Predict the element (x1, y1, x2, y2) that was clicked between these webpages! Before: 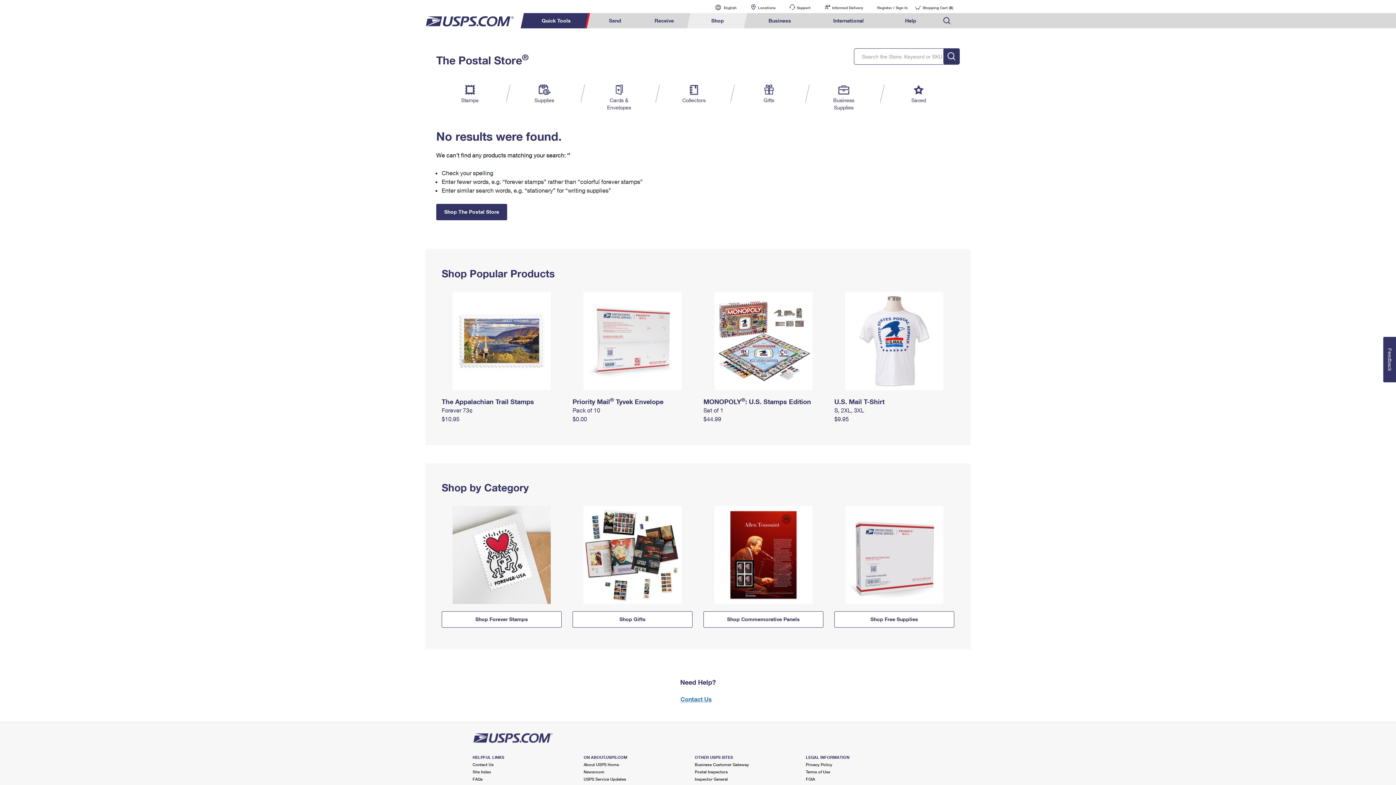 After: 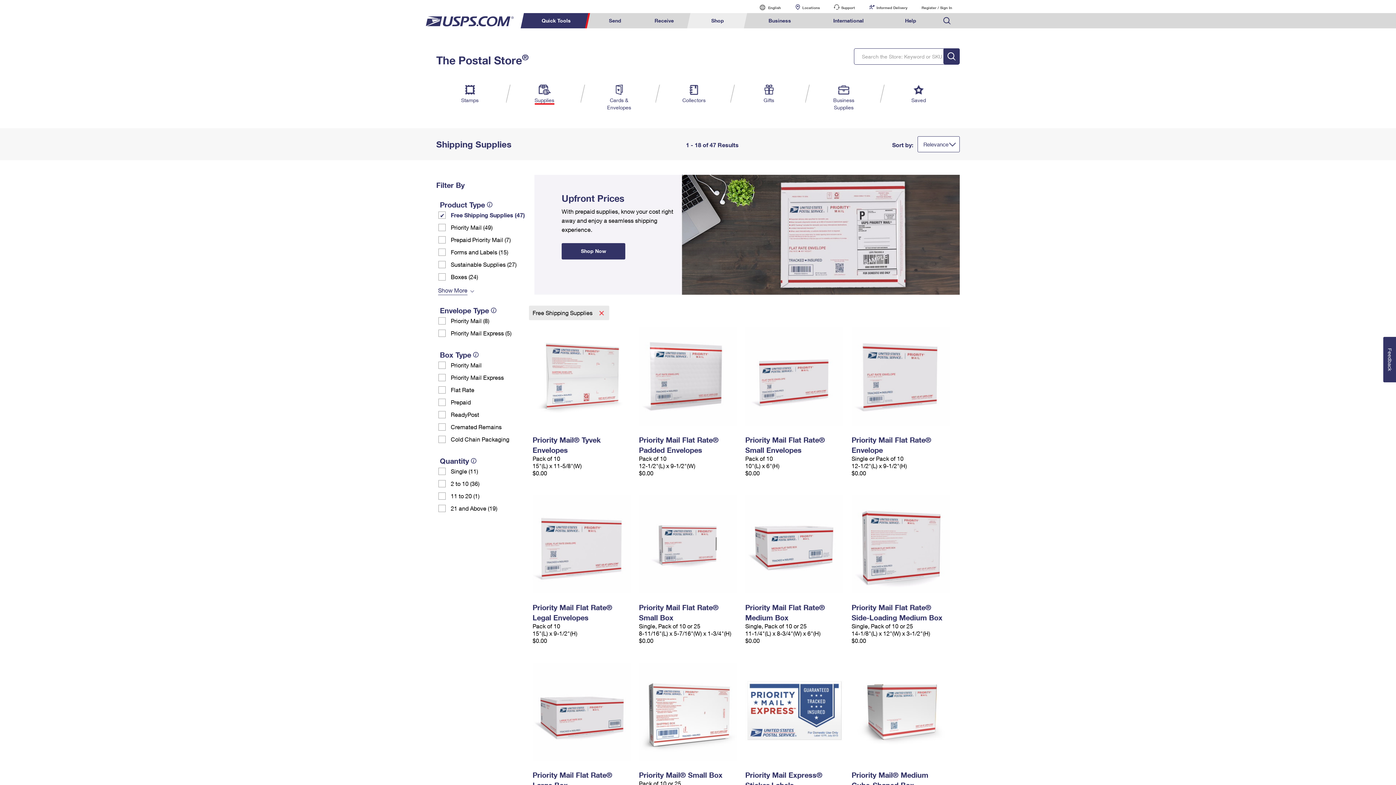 Action: bbox: (834, 611, 954, 628) label: Shop Free Supplies